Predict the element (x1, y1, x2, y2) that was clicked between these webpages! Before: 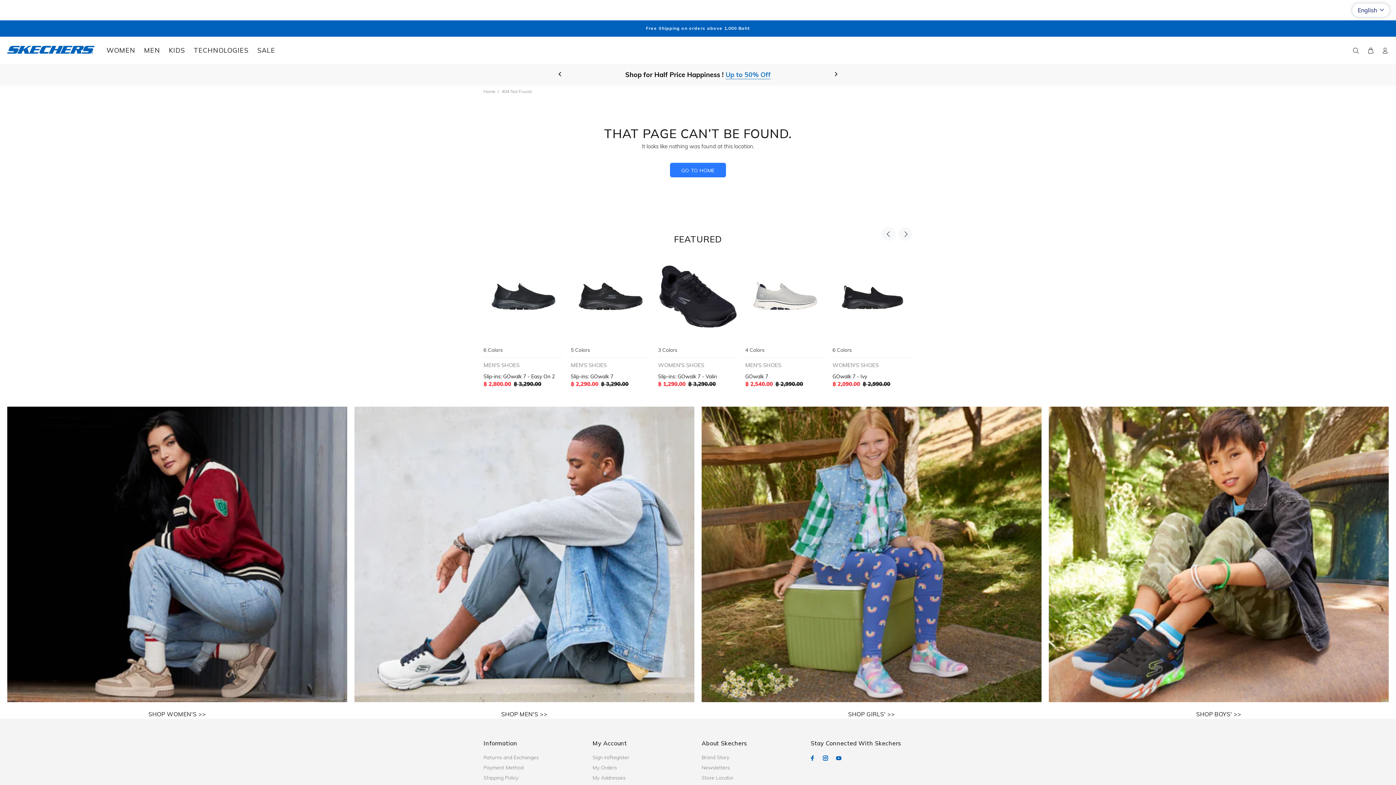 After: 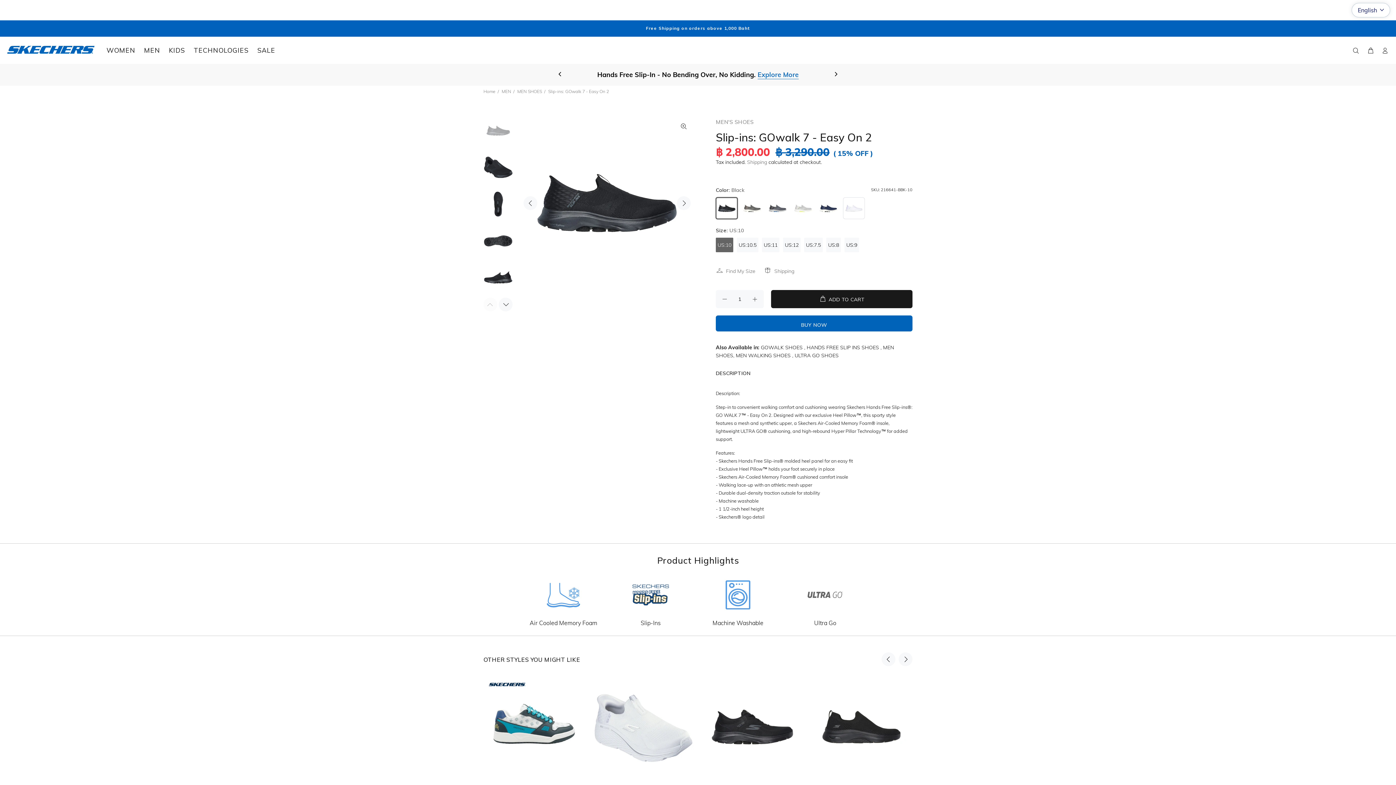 Action: bbox: (483, 373, 554, 380) label: Slip-ins: GOwalk 7 - Easy On 2